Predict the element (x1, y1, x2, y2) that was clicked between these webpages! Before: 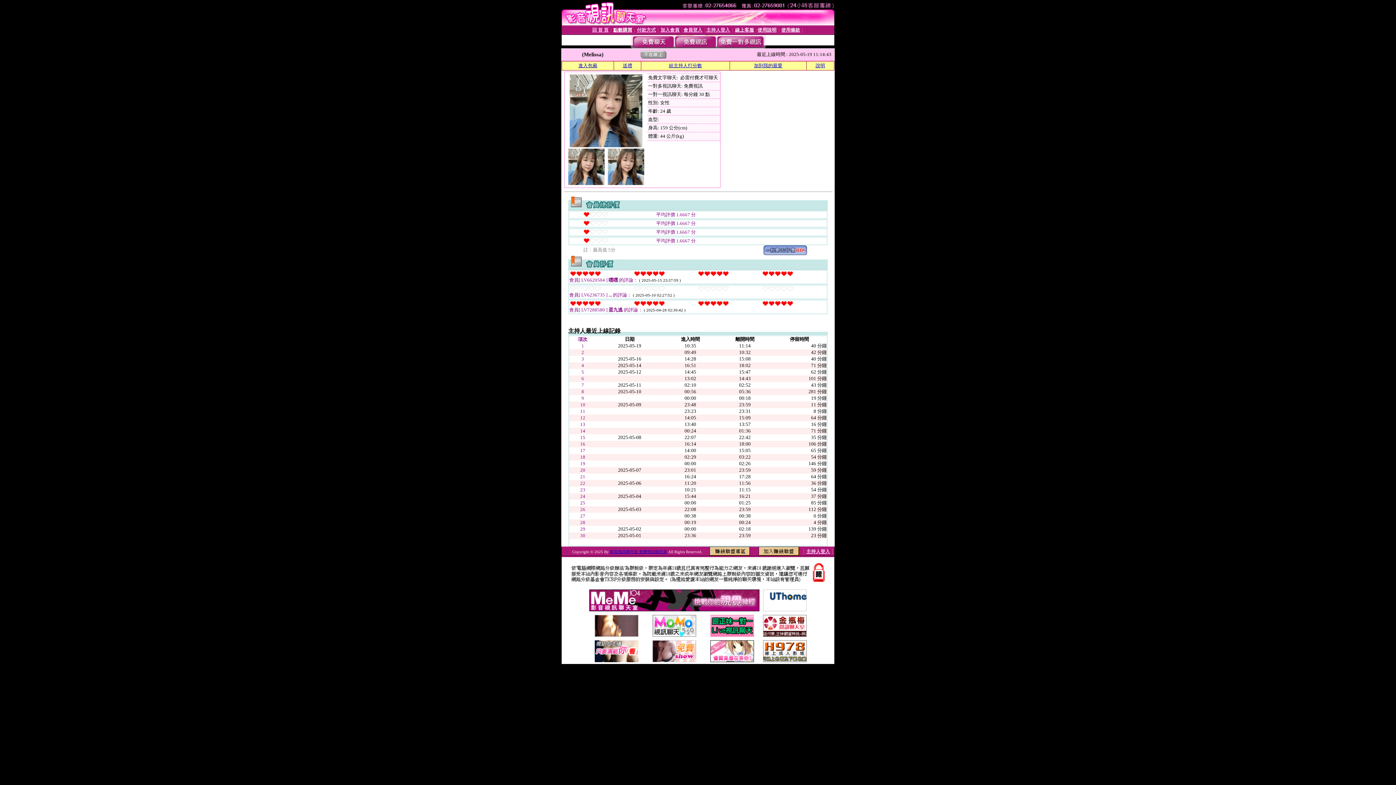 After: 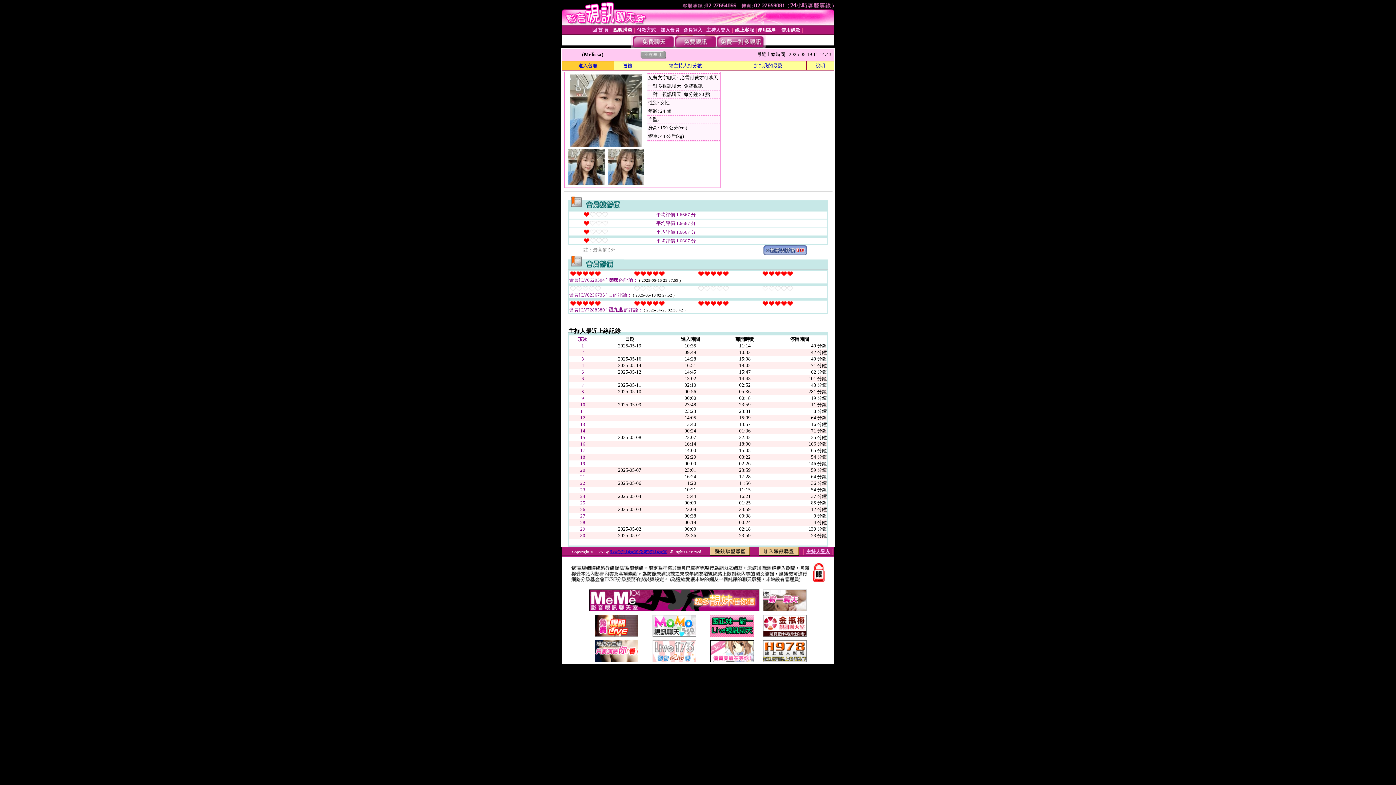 Action: label: 進入包廂 bbox: (578, 62, 597, 68)